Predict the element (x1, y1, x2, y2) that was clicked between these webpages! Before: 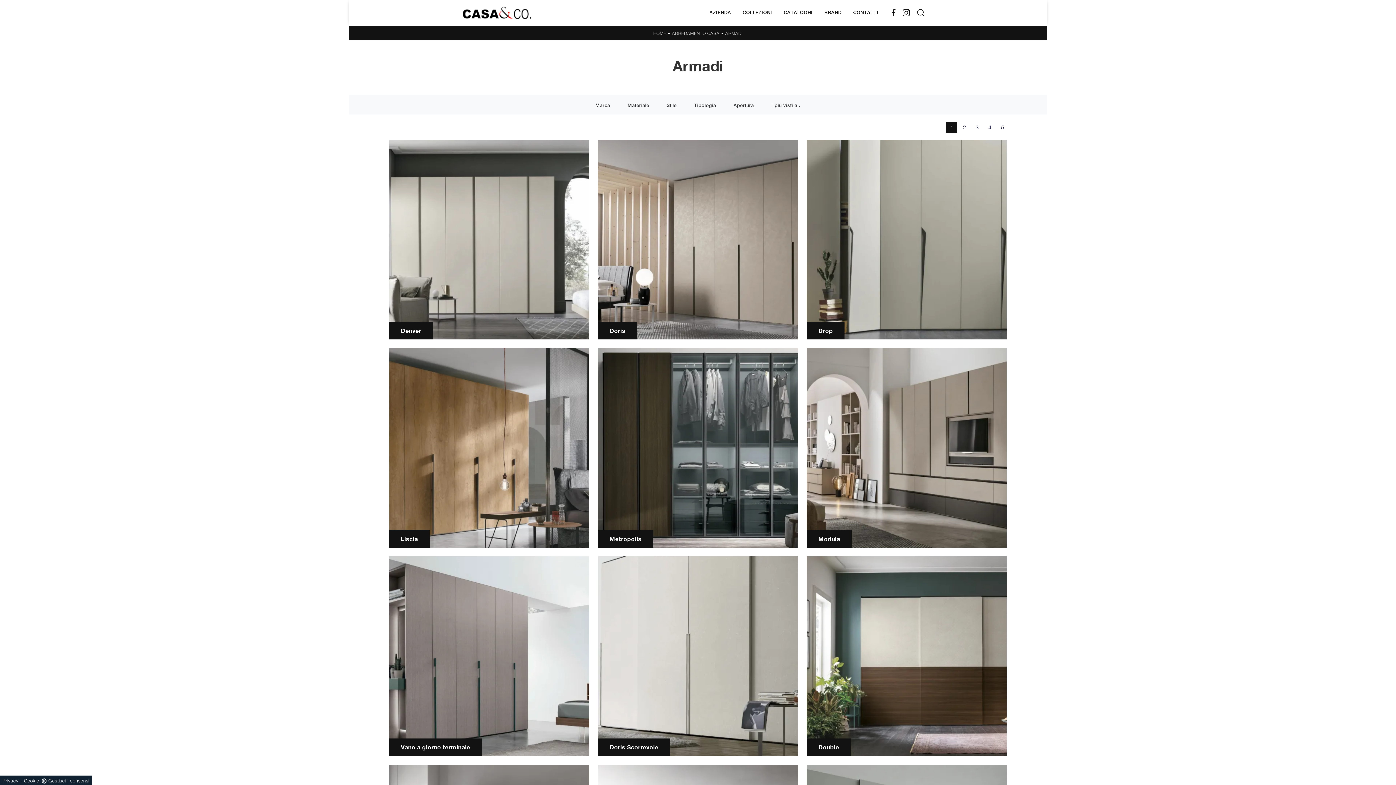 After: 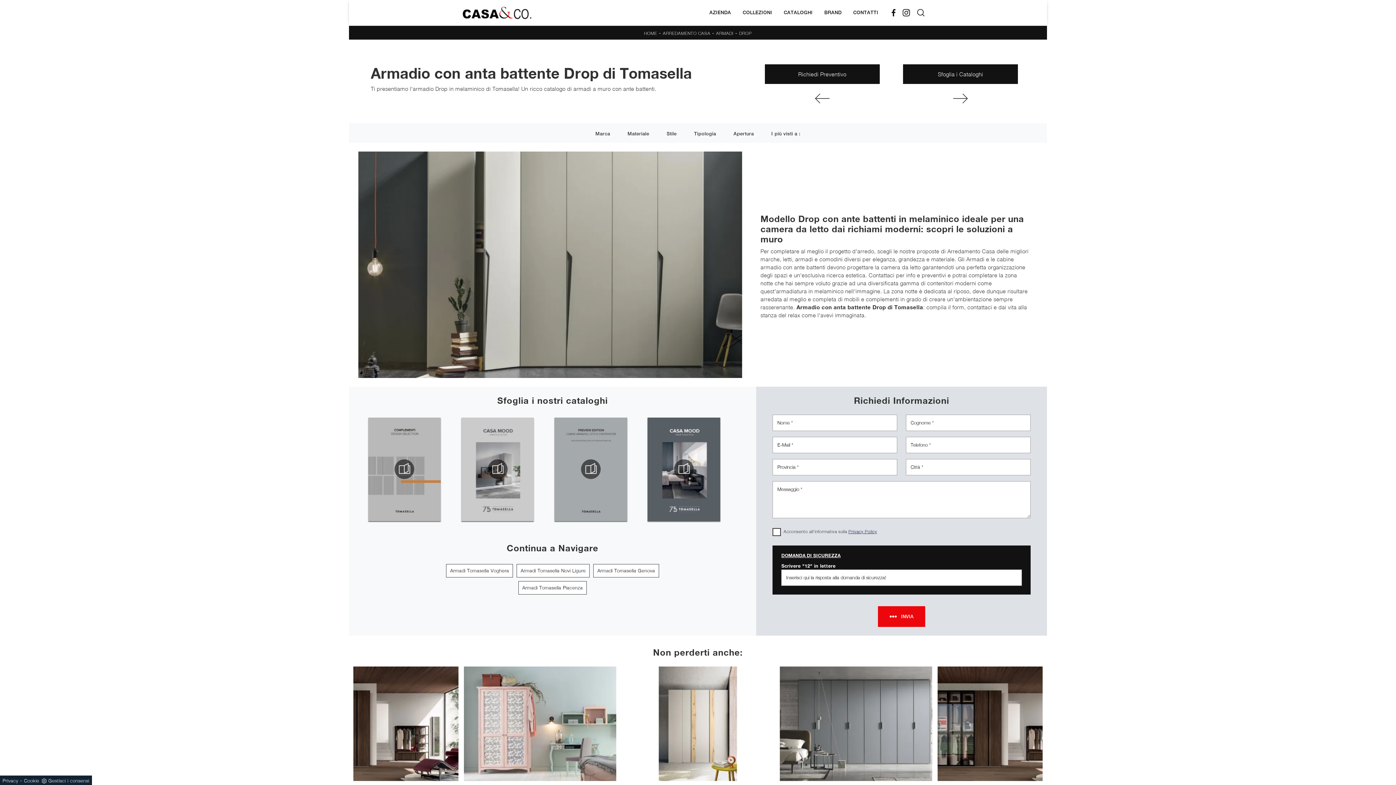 Action: bbox: (806, 140, 1006, 339) label: Drop

Ti presentiamo l'armadio Drop in melaminico di Tomasella! Un ricco catalogo di armadi a muro con ante battenti.